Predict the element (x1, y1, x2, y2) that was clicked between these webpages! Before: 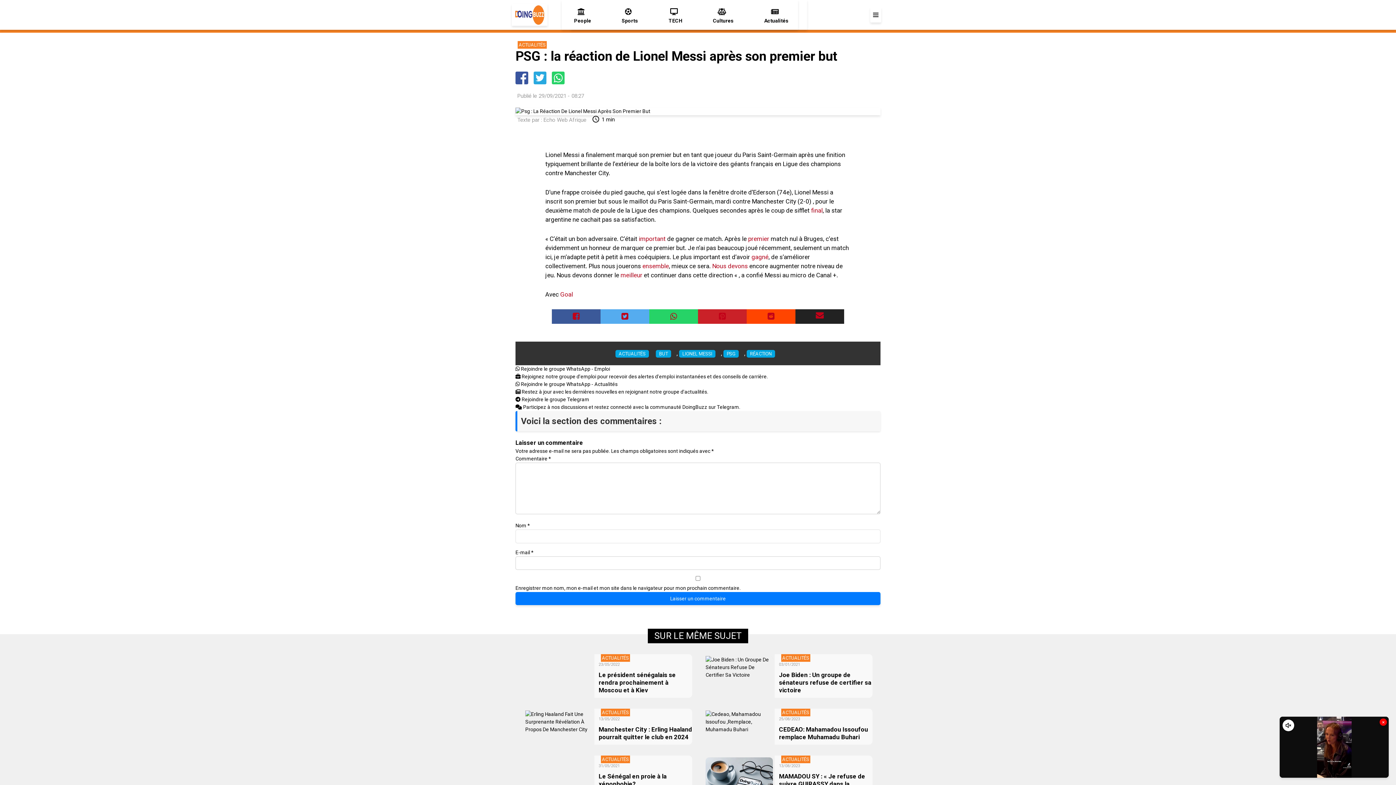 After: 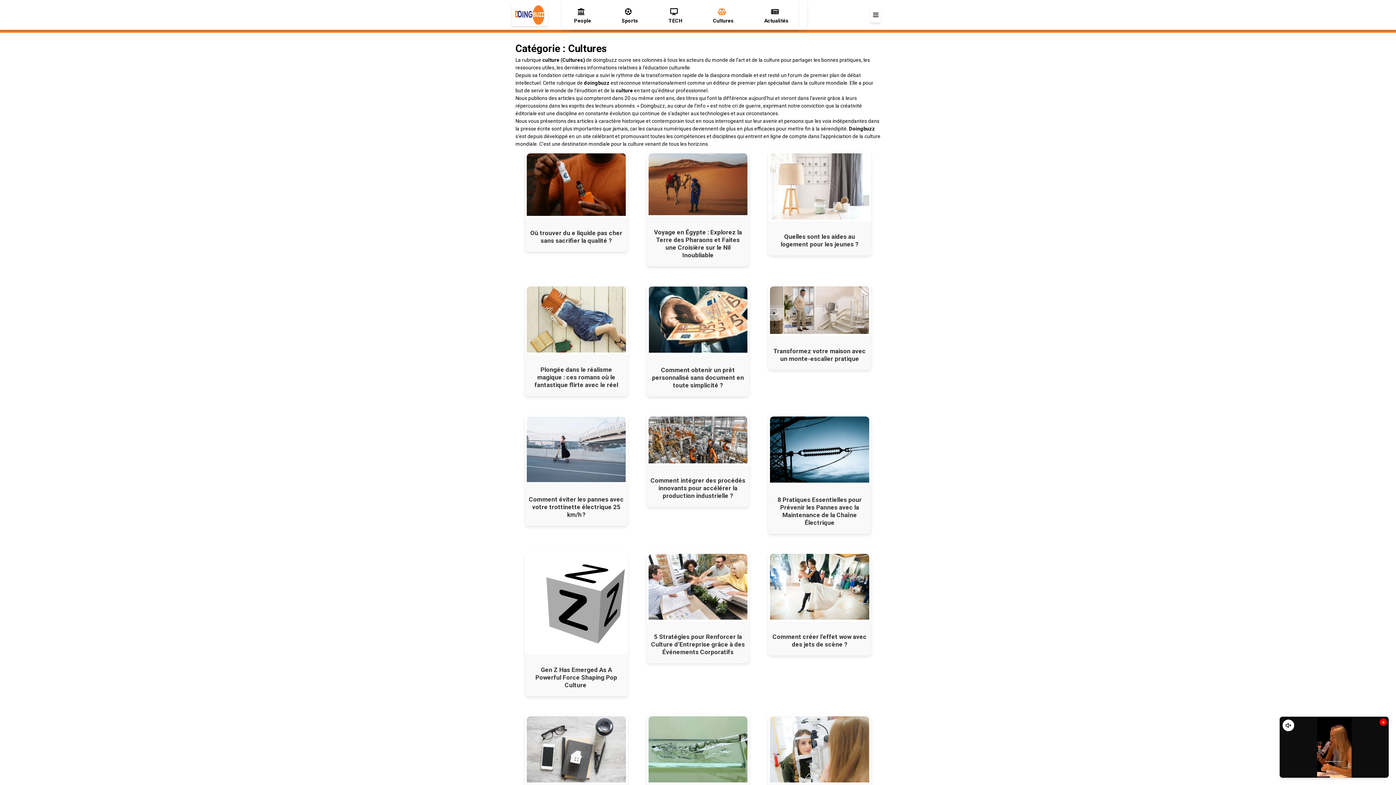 Action: label: Cultures bbox: (704, 14, 739, 27)